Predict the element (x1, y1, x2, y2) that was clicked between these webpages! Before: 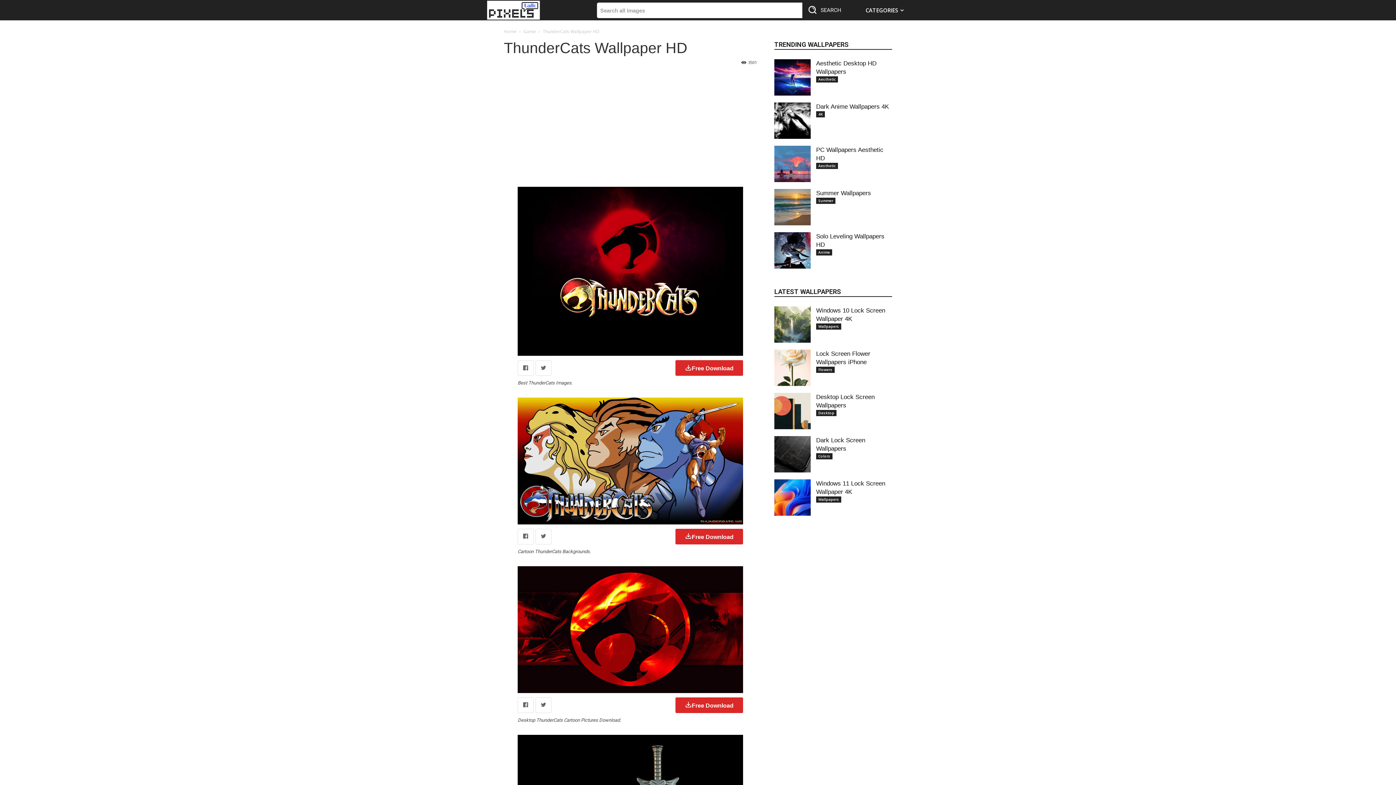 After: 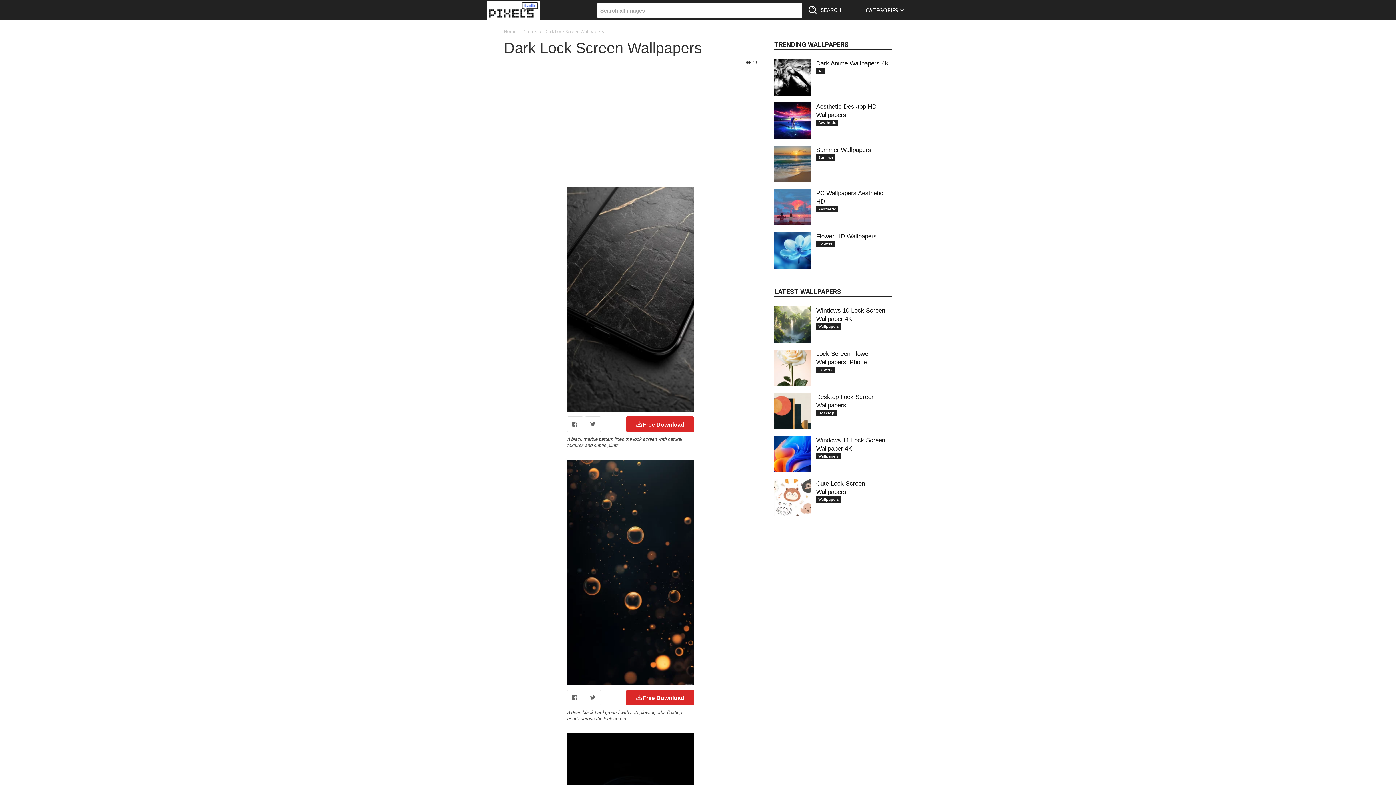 Action: bbox: (774, 436, 810, 472)